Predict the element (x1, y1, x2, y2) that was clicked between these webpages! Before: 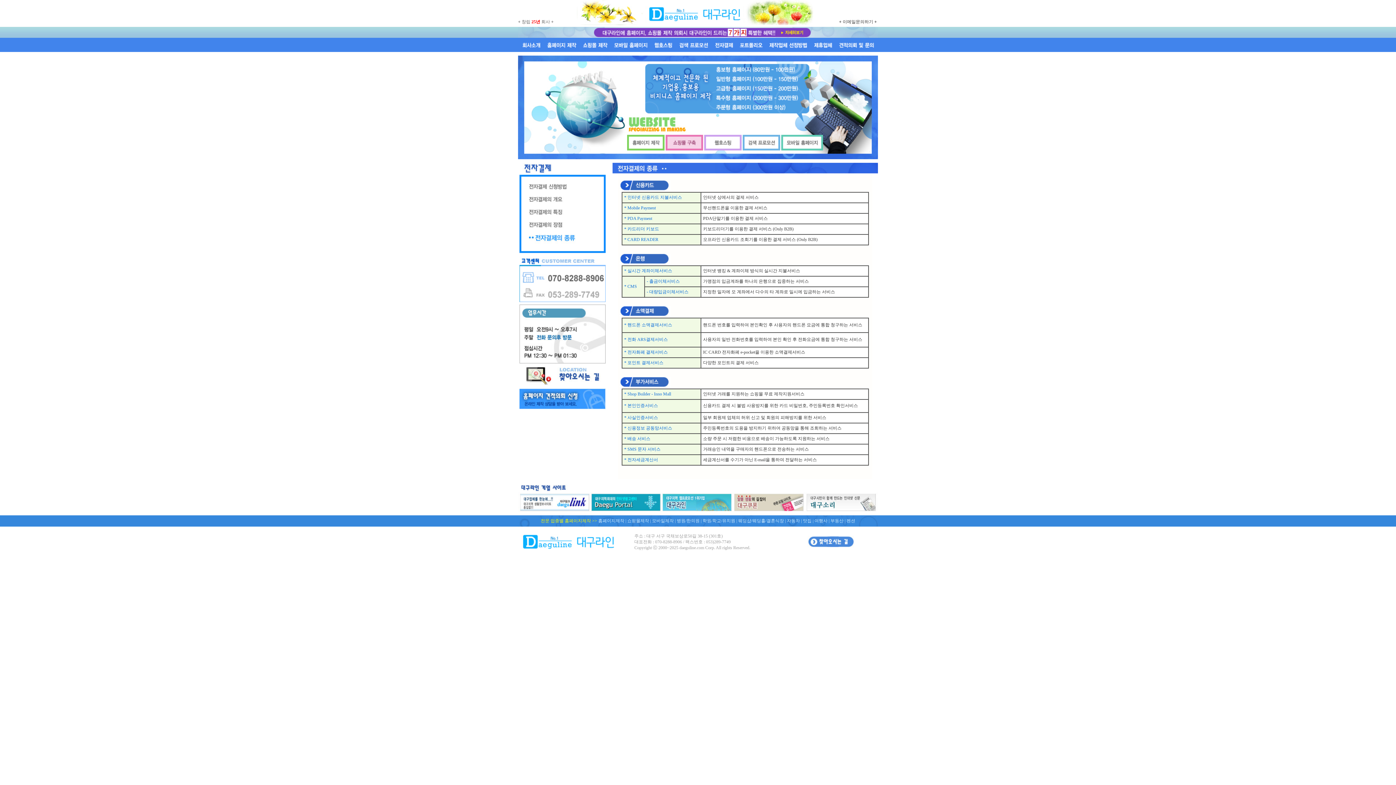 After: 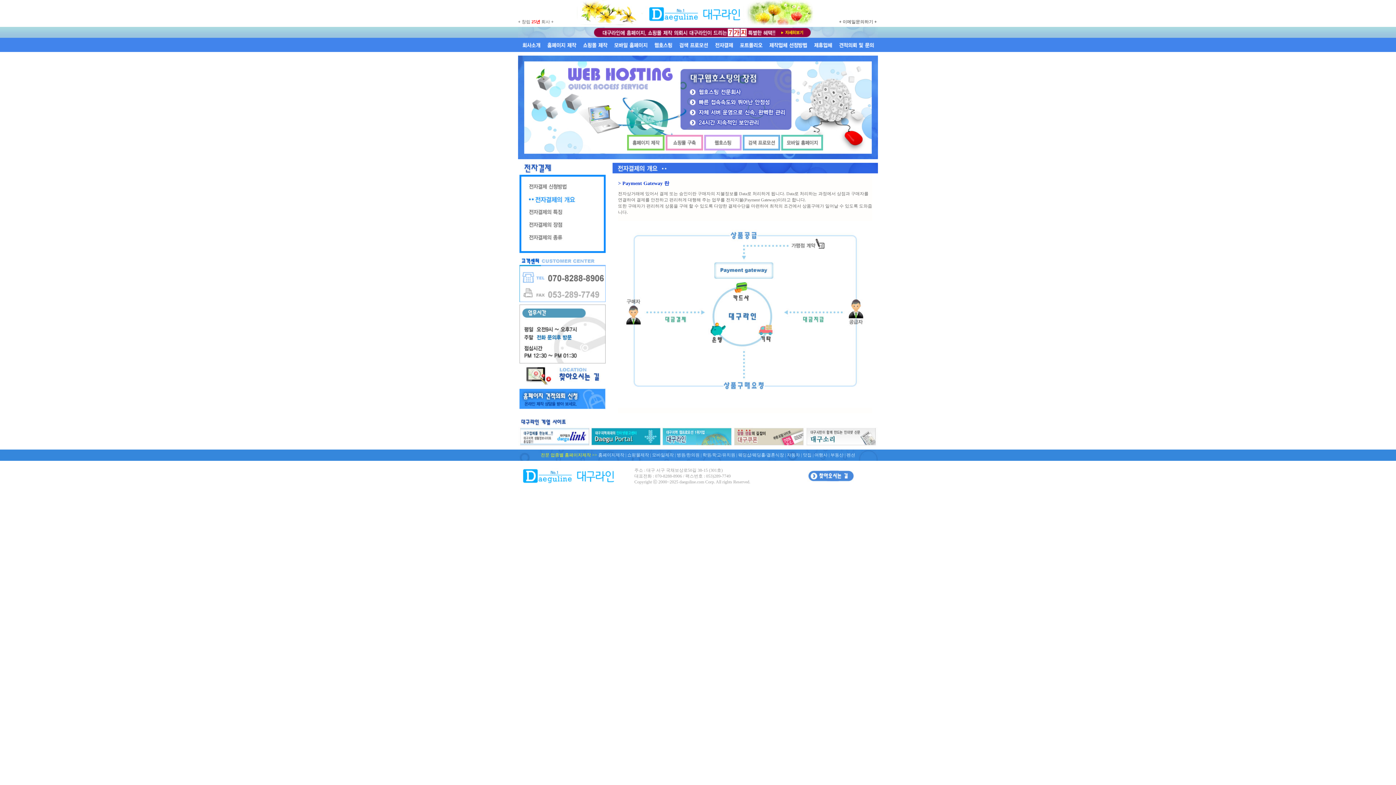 Action: bbox: (523, 193, 602, 206)